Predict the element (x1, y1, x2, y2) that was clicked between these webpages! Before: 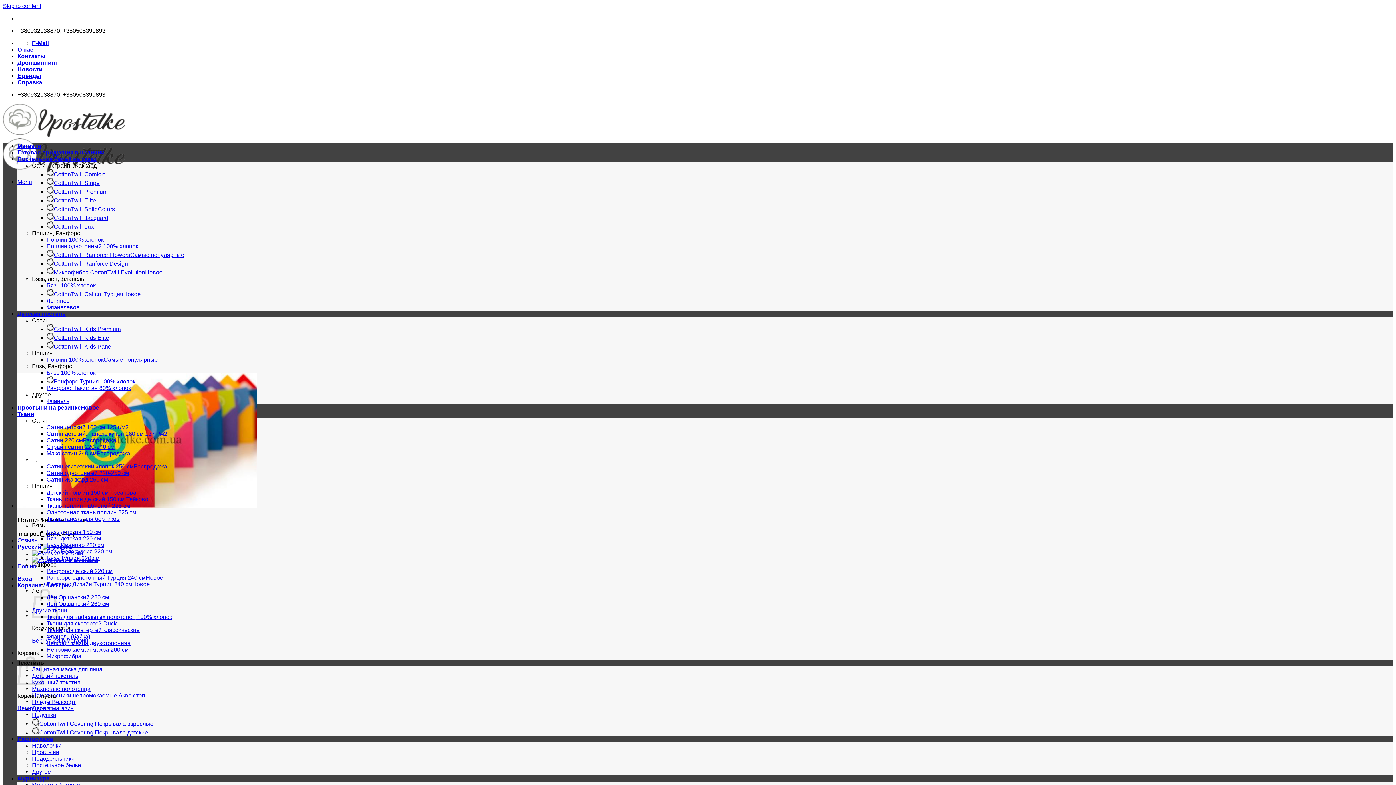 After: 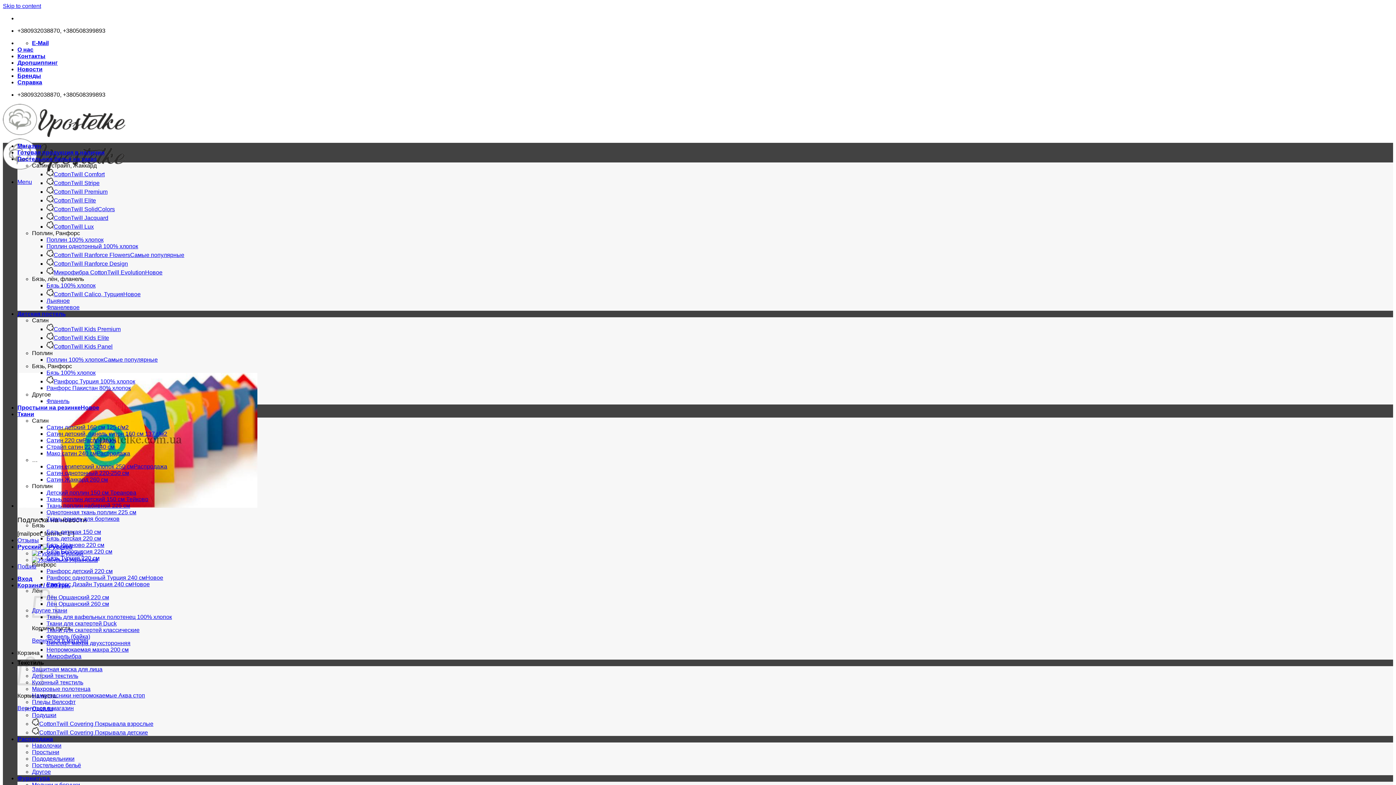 Action: bbox: (32, 162, 96, 168) label: Сатин, страйп, Жаккард